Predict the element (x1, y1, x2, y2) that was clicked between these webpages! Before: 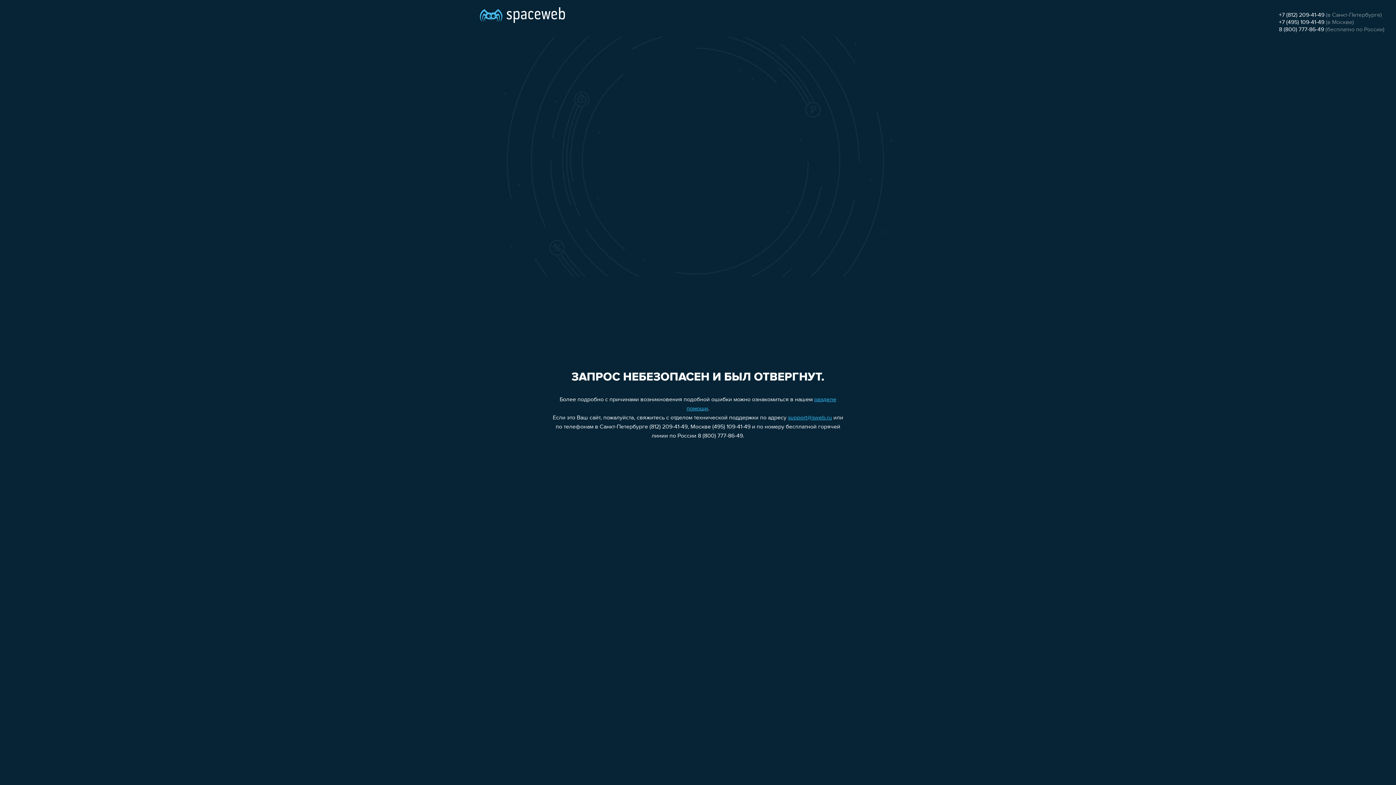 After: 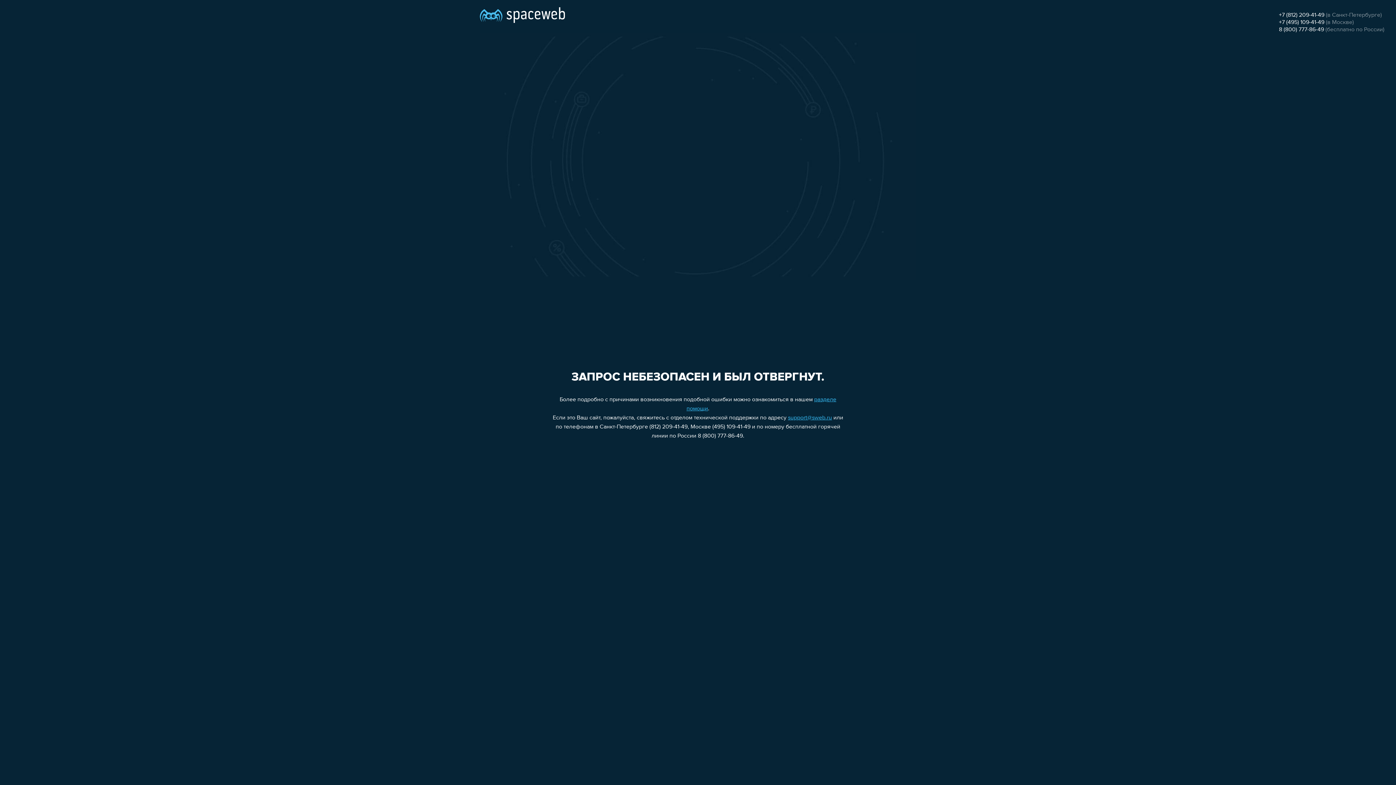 Action: bbox: (1279, 12, 1324, 18) label: +7 (812) 209-41-49